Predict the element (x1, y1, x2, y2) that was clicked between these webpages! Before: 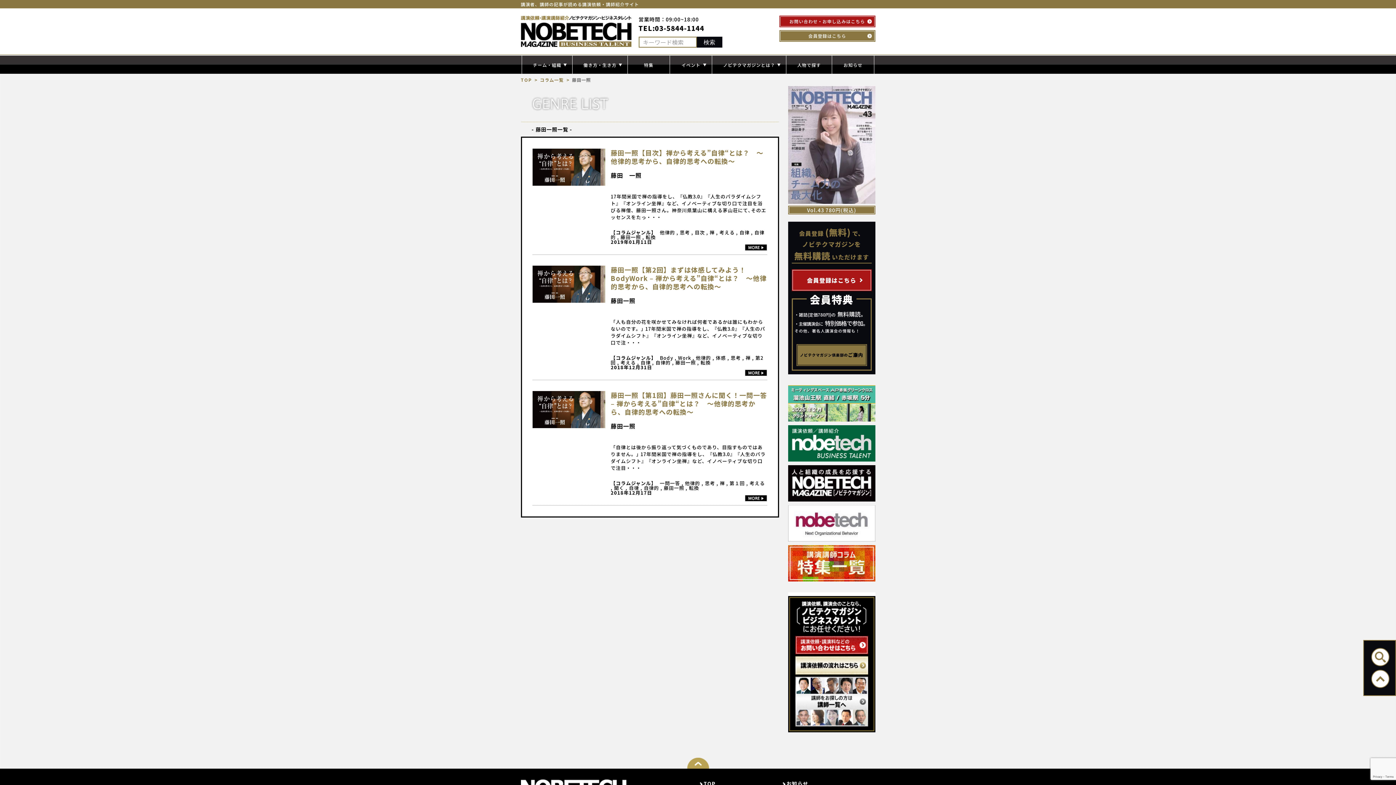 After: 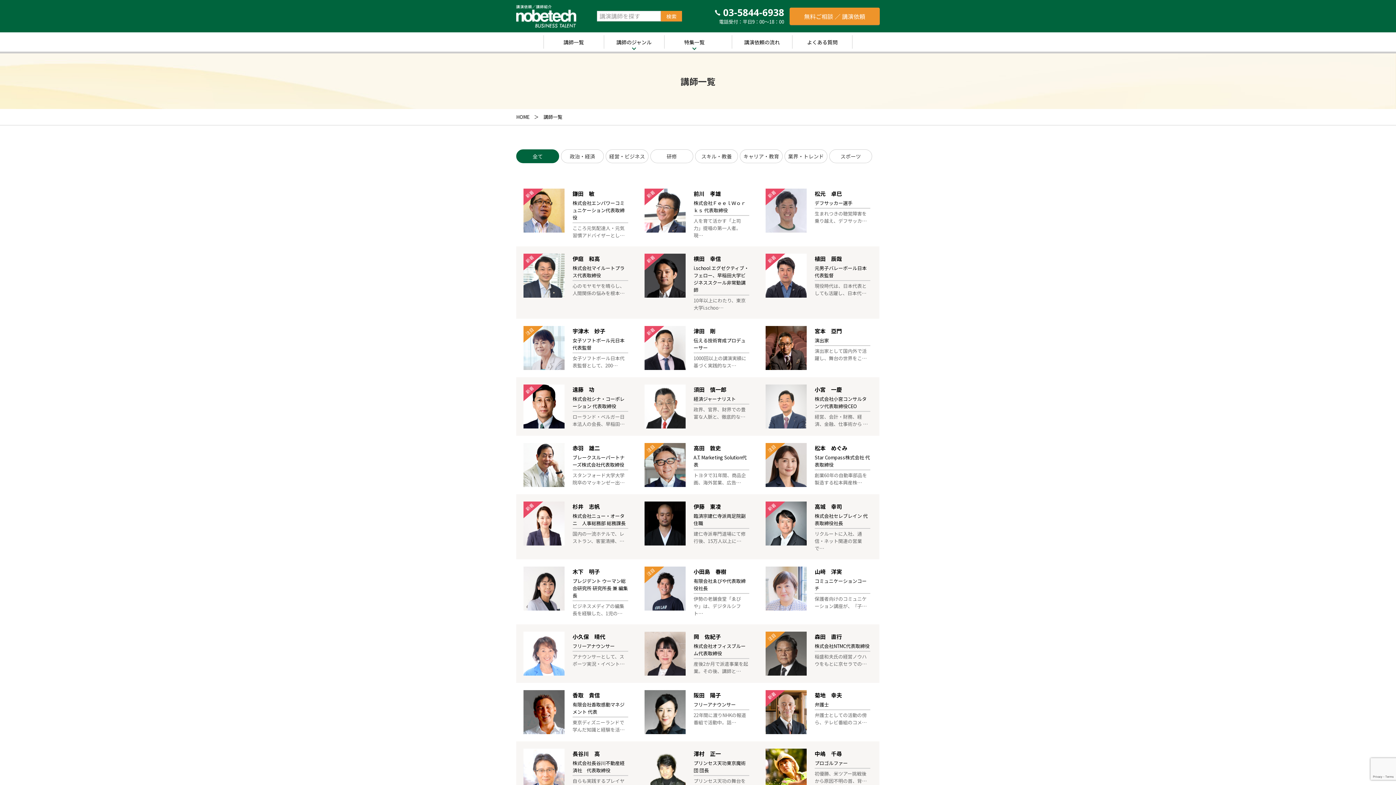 Action: label: 講師をお探しの方は講師一覧へ bbox: (795, 677, 868, 726)